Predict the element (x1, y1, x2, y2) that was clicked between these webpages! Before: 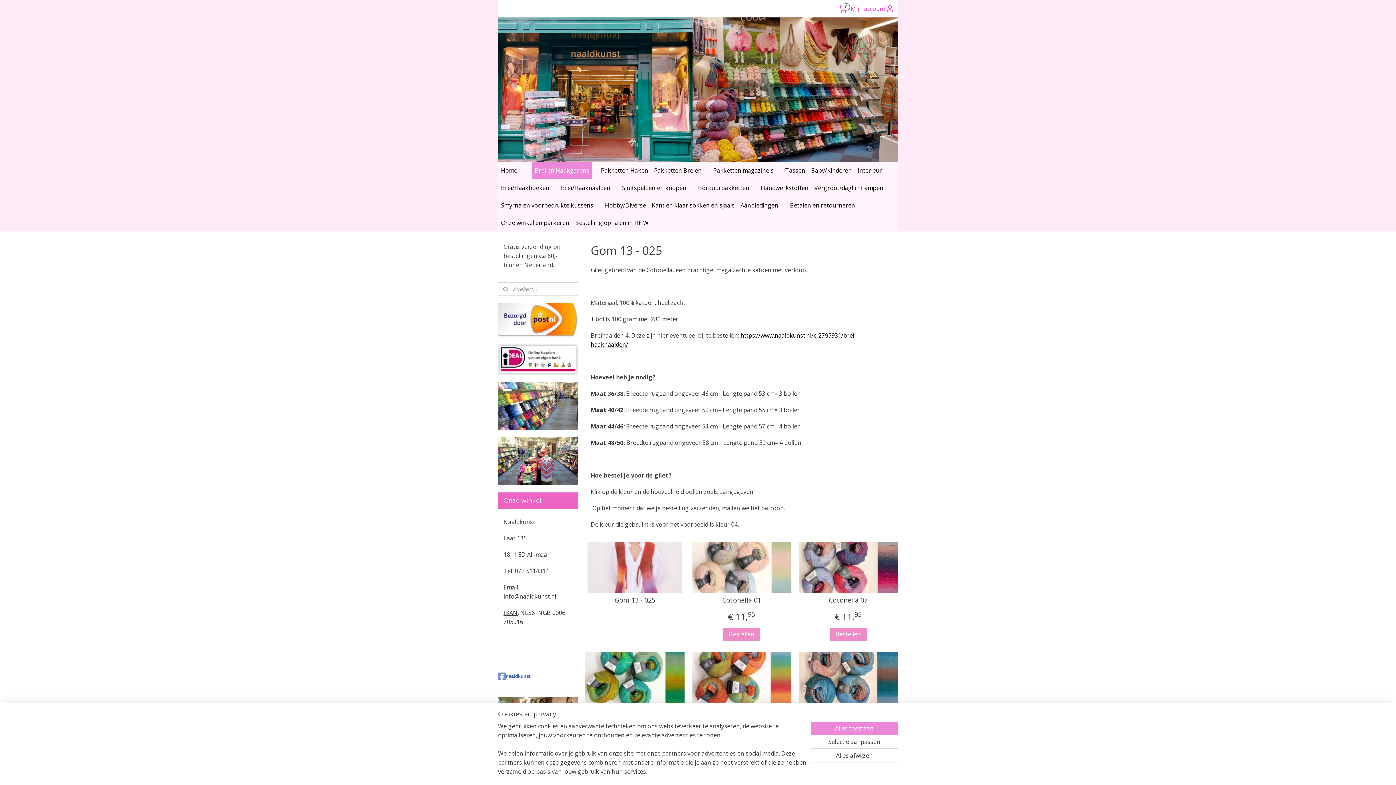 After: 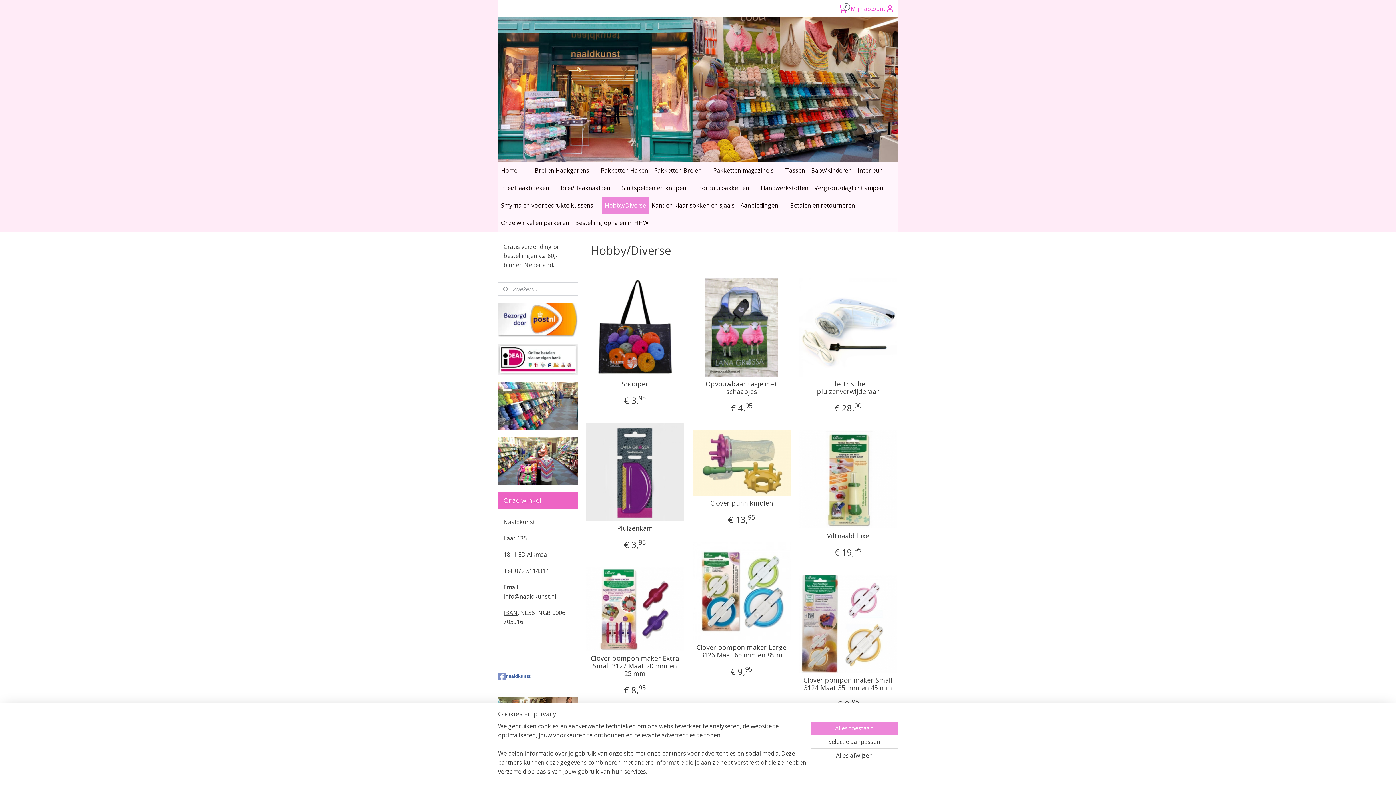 Action: label: Hobby/Diverse bbox: (602, 196, 649, 214)